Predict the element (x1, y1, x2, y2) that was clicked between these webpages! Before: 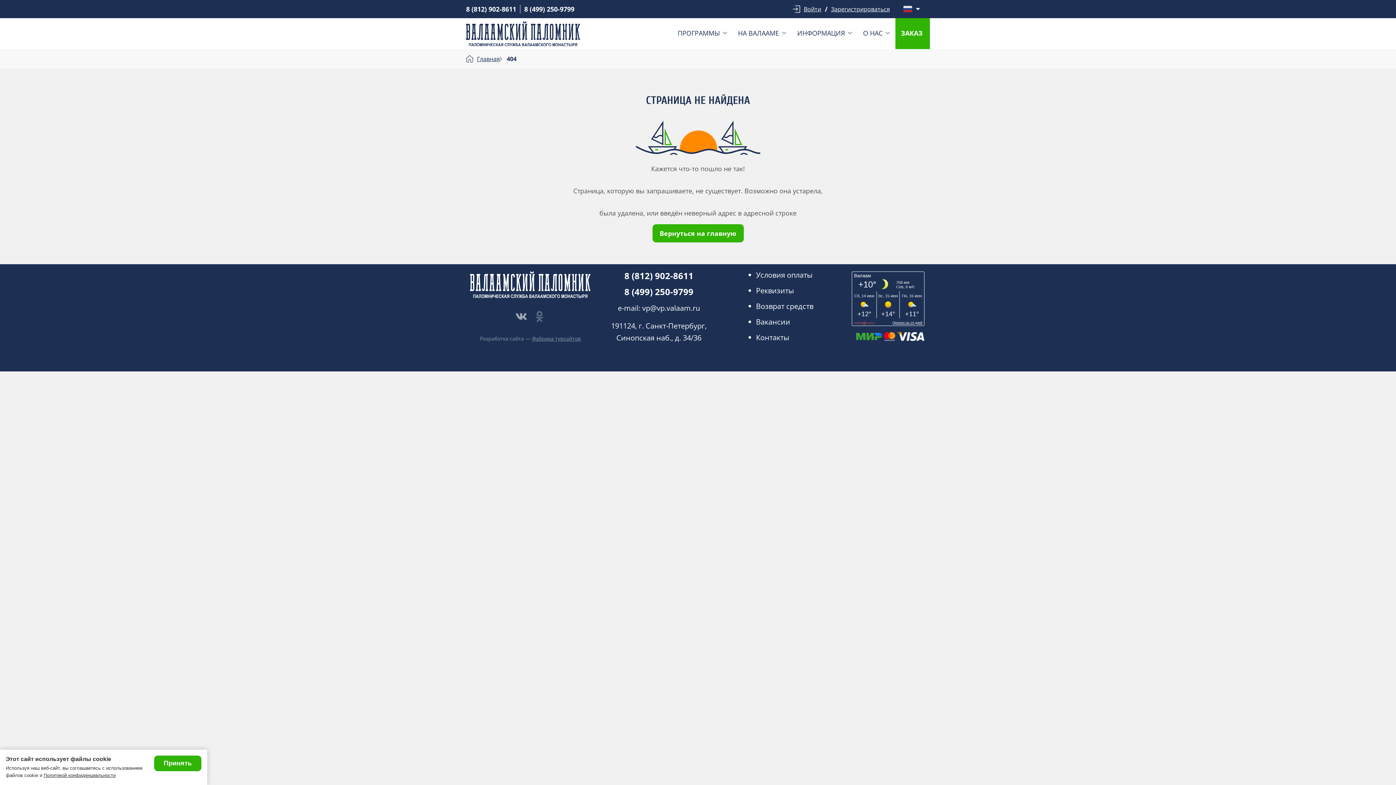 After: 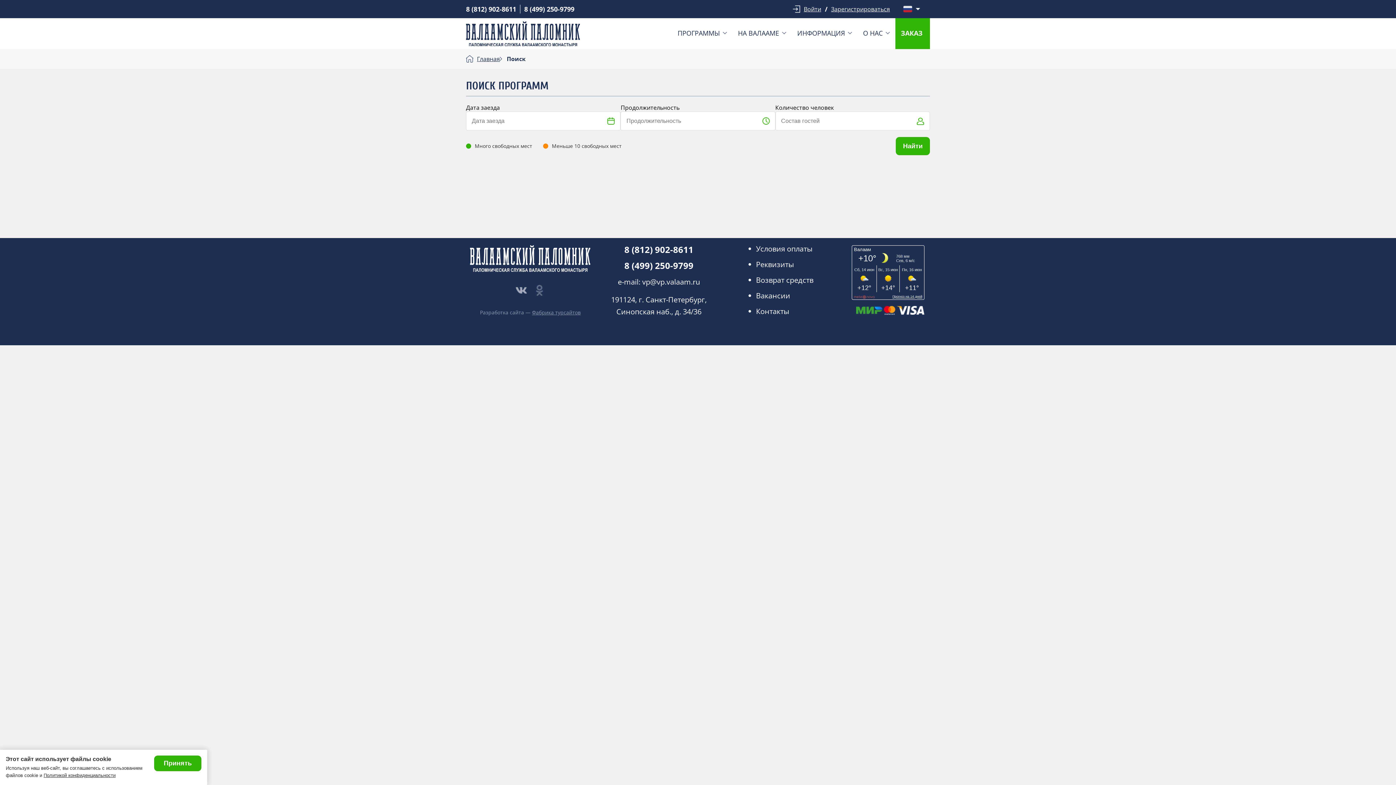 Action: label: ЗАКАЗ bbox: (901, 28, 922, 37)